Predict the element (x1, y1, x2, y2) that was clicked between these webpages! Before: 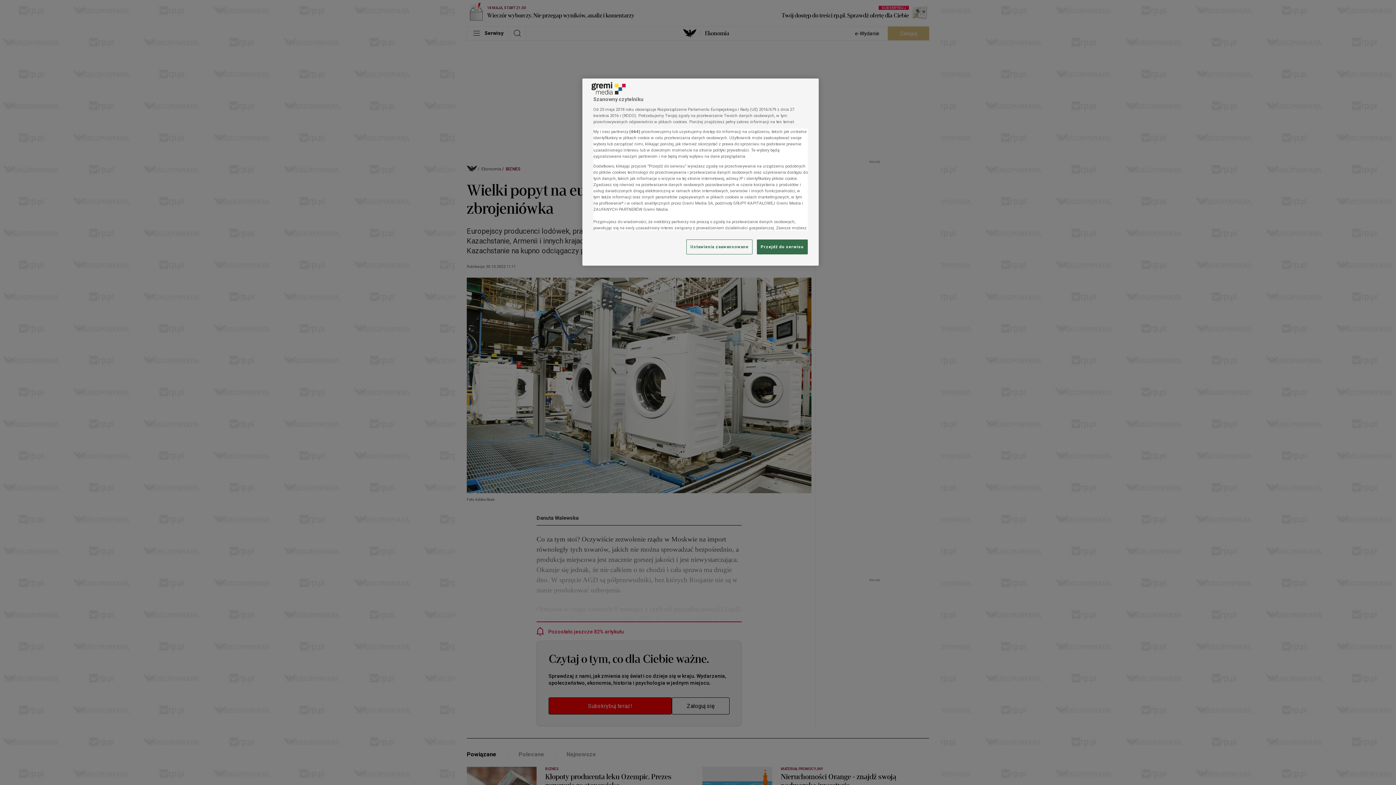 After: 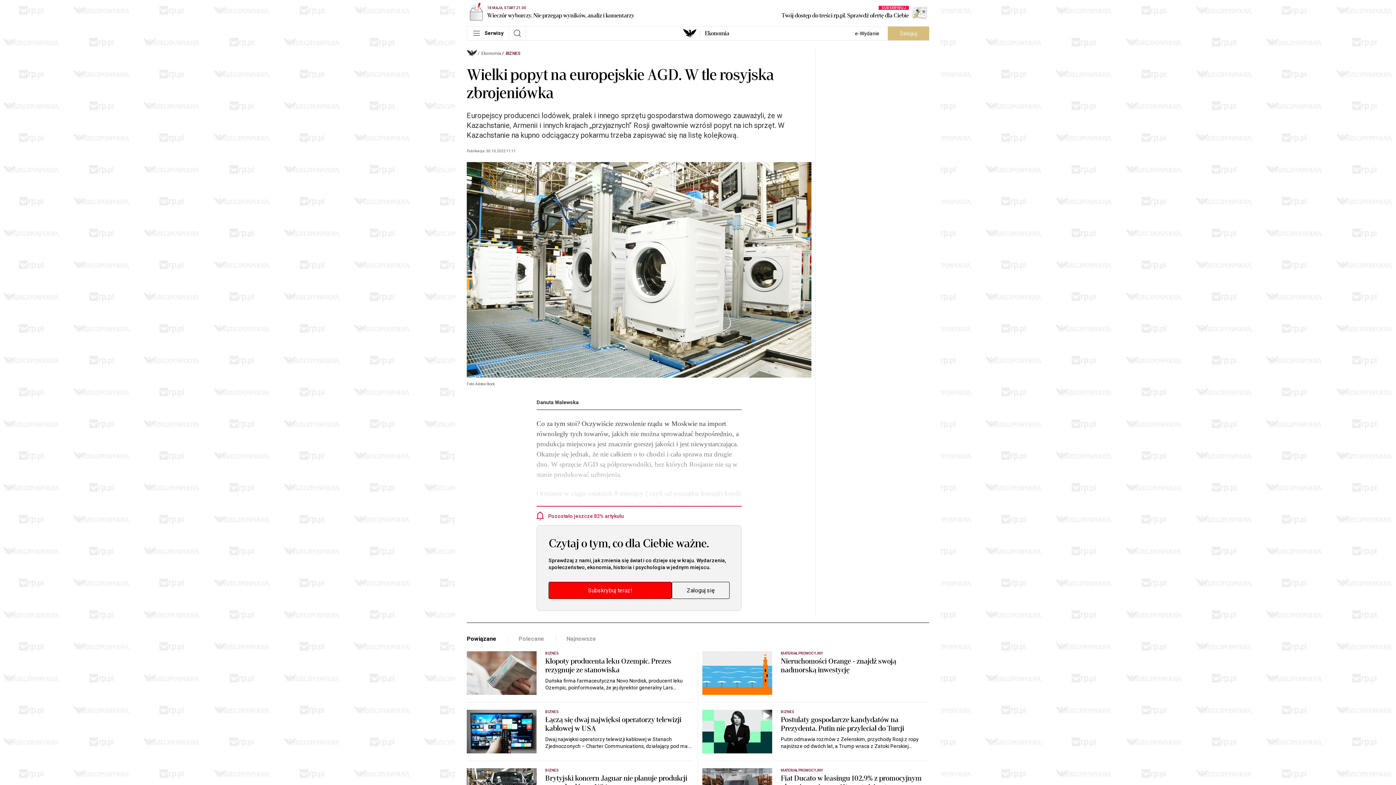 Action: bbox: (757, 239, 808, 254) label: Przejdź do serwisu